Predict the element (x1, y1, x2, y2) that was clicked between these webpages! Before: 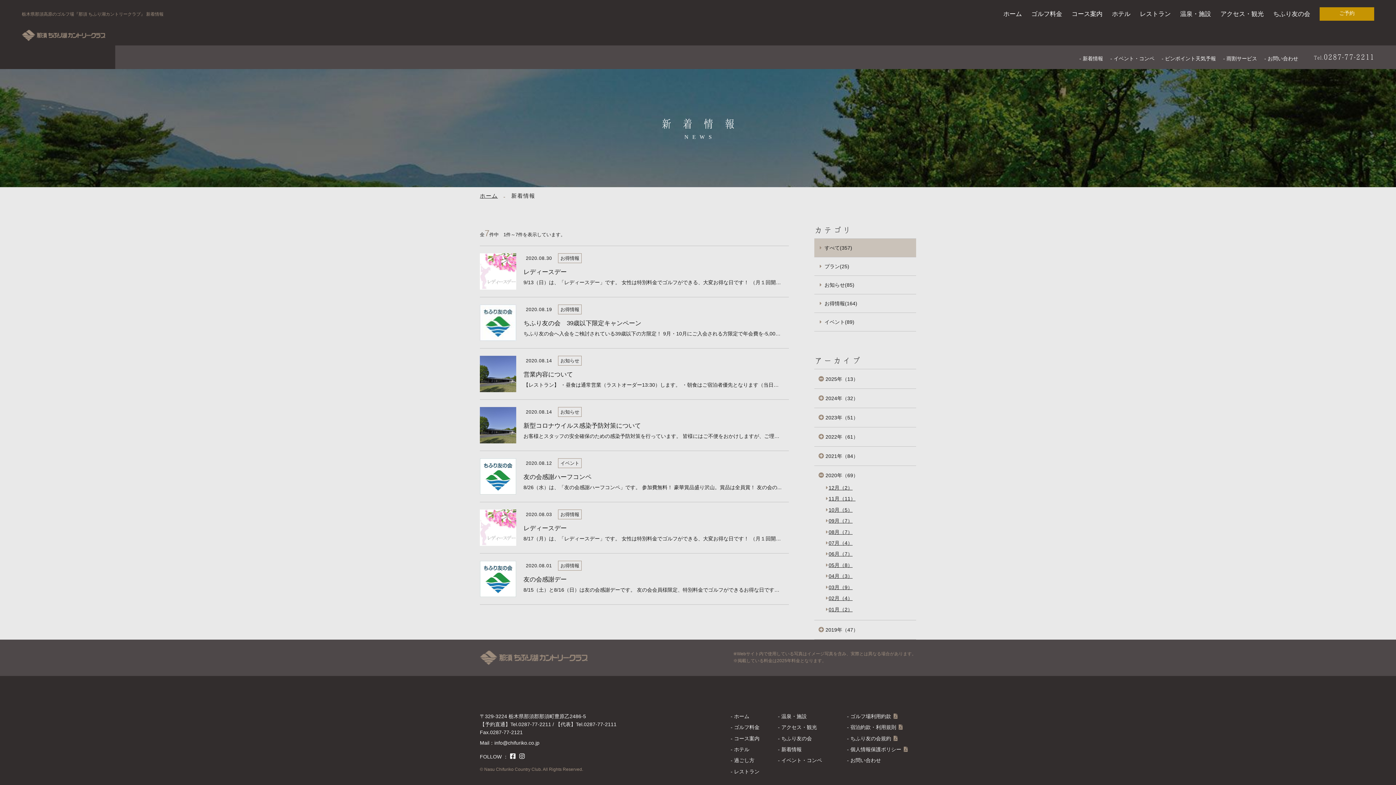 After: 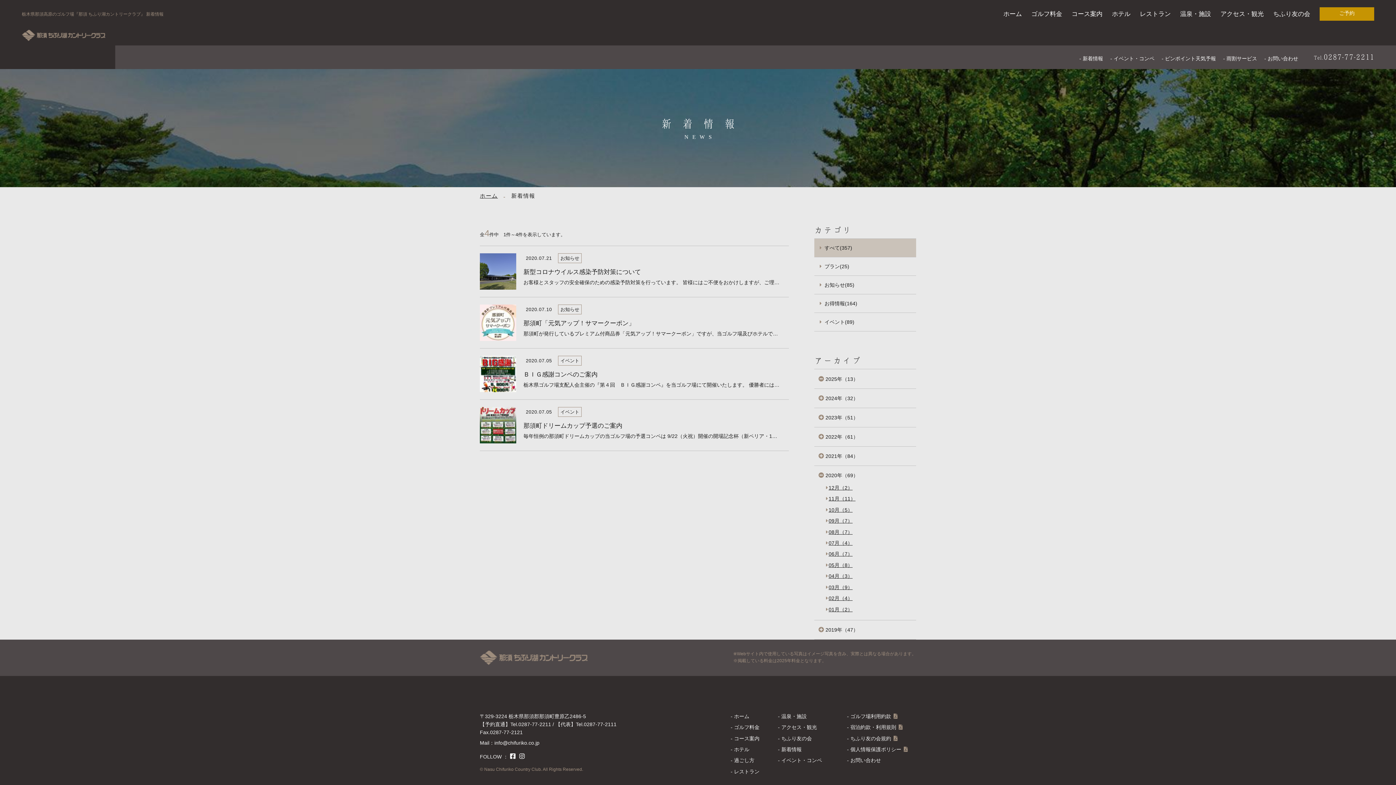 Action: label: 07月（4） bbox: (828, 539, 912, 547)